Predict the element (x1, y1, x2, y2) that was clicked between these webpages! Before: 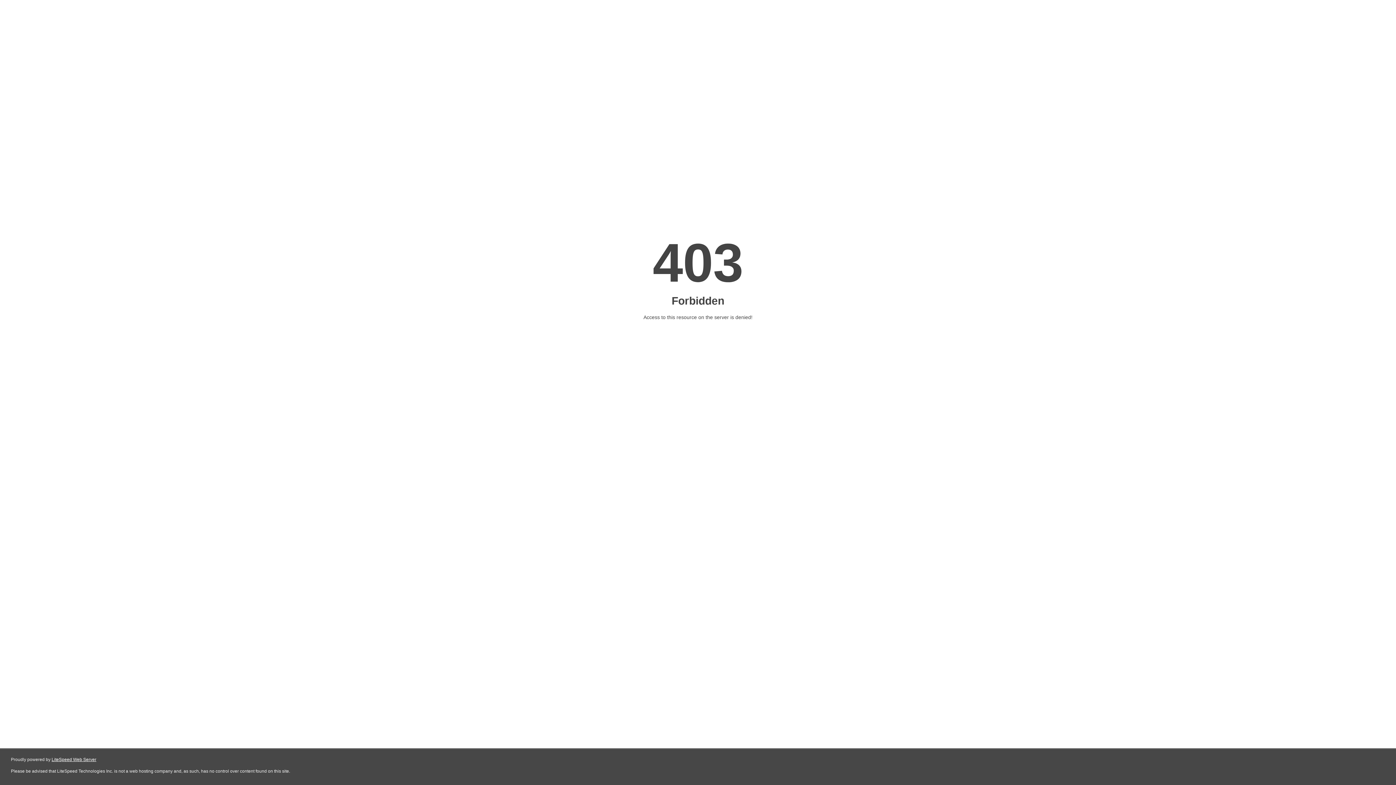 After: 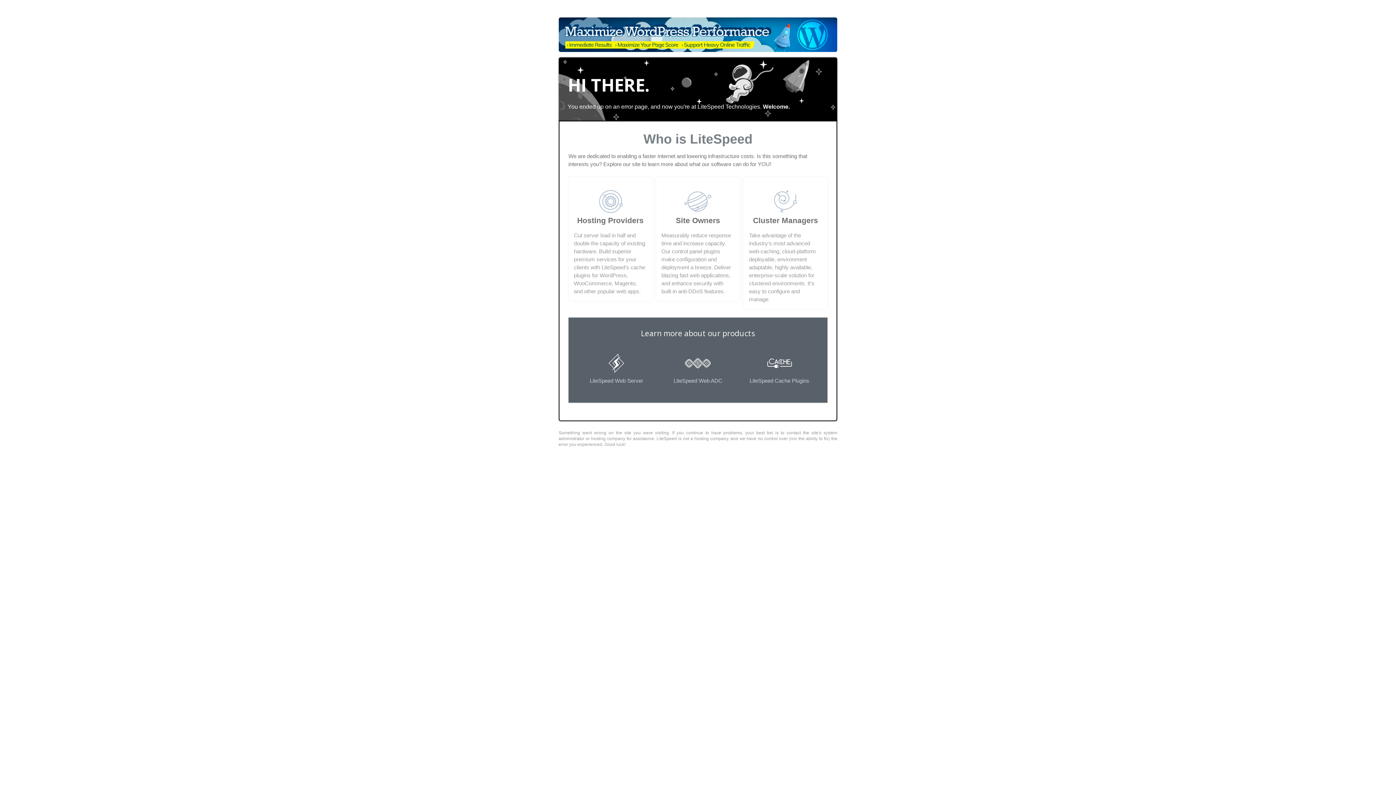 Action: bbox: (51, 757, 96, 762) label: LiteSpeed Web Server